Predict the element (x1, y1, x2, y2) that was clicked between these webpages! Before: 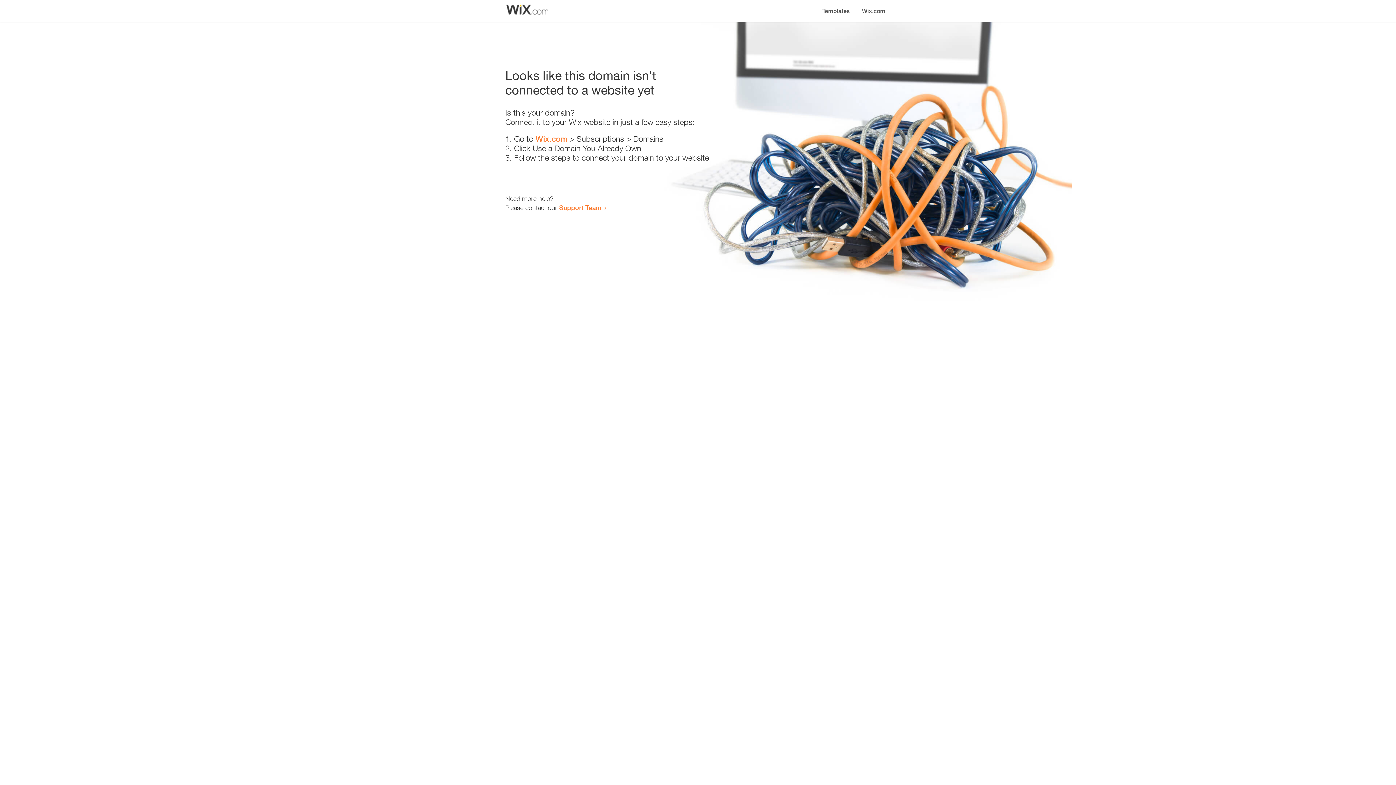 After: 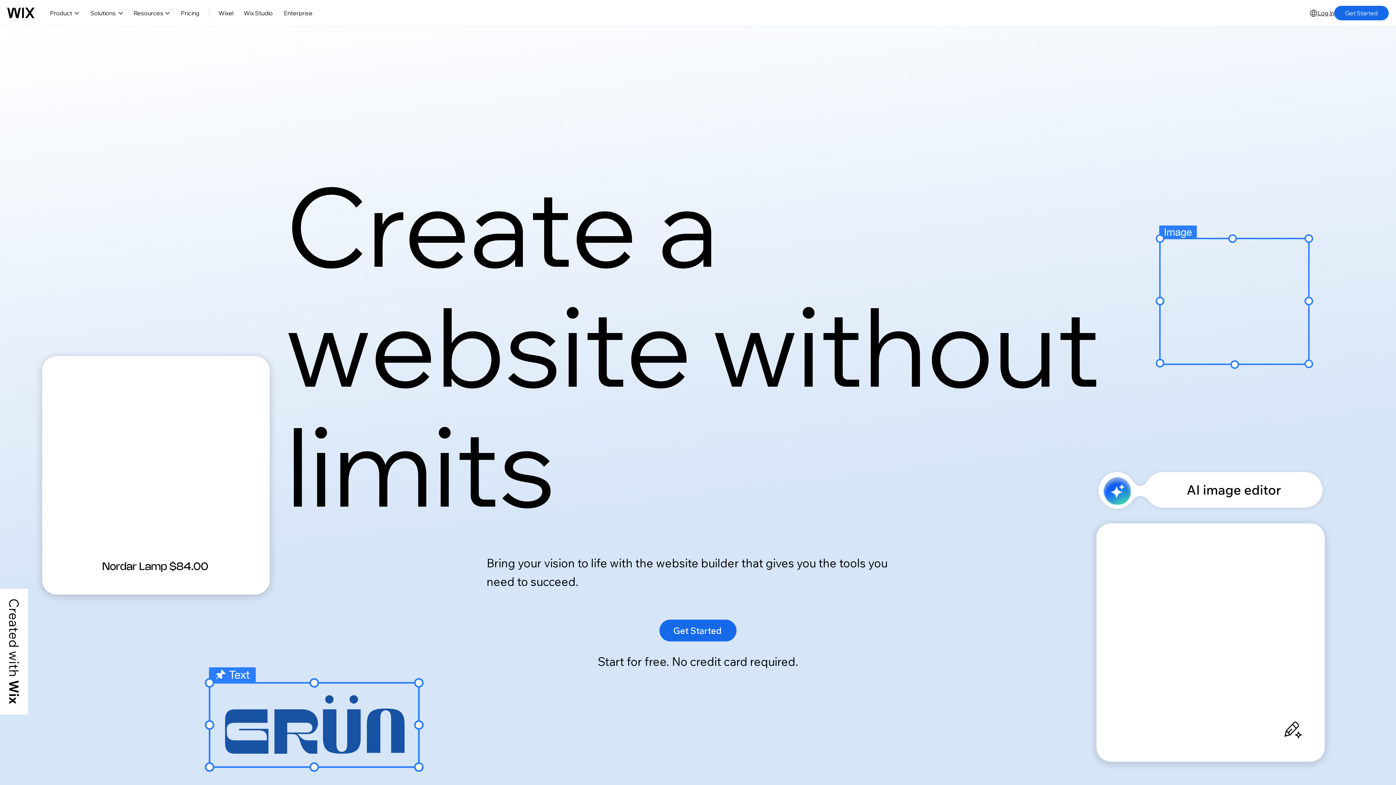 Action: bbox: (535, 134, 567, 143) label: Wix.com